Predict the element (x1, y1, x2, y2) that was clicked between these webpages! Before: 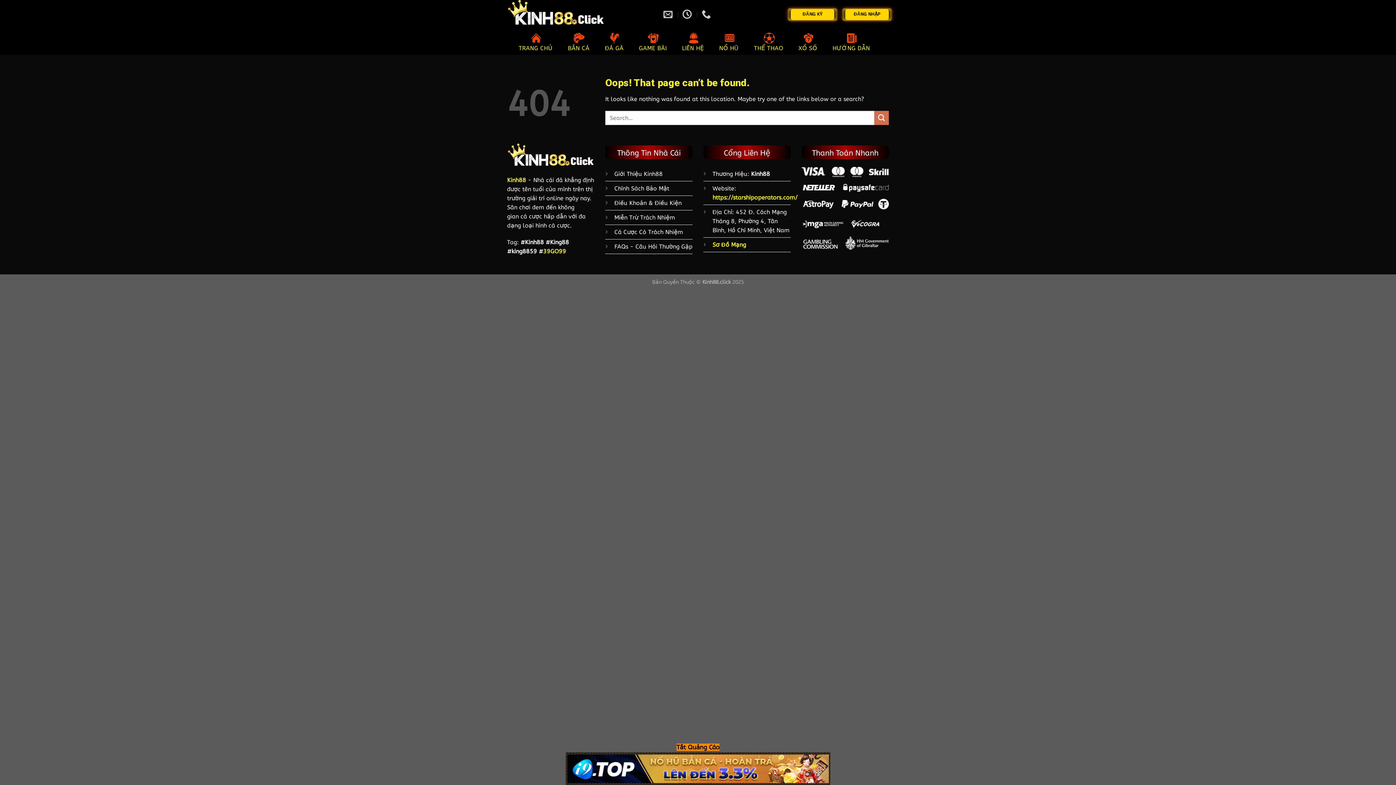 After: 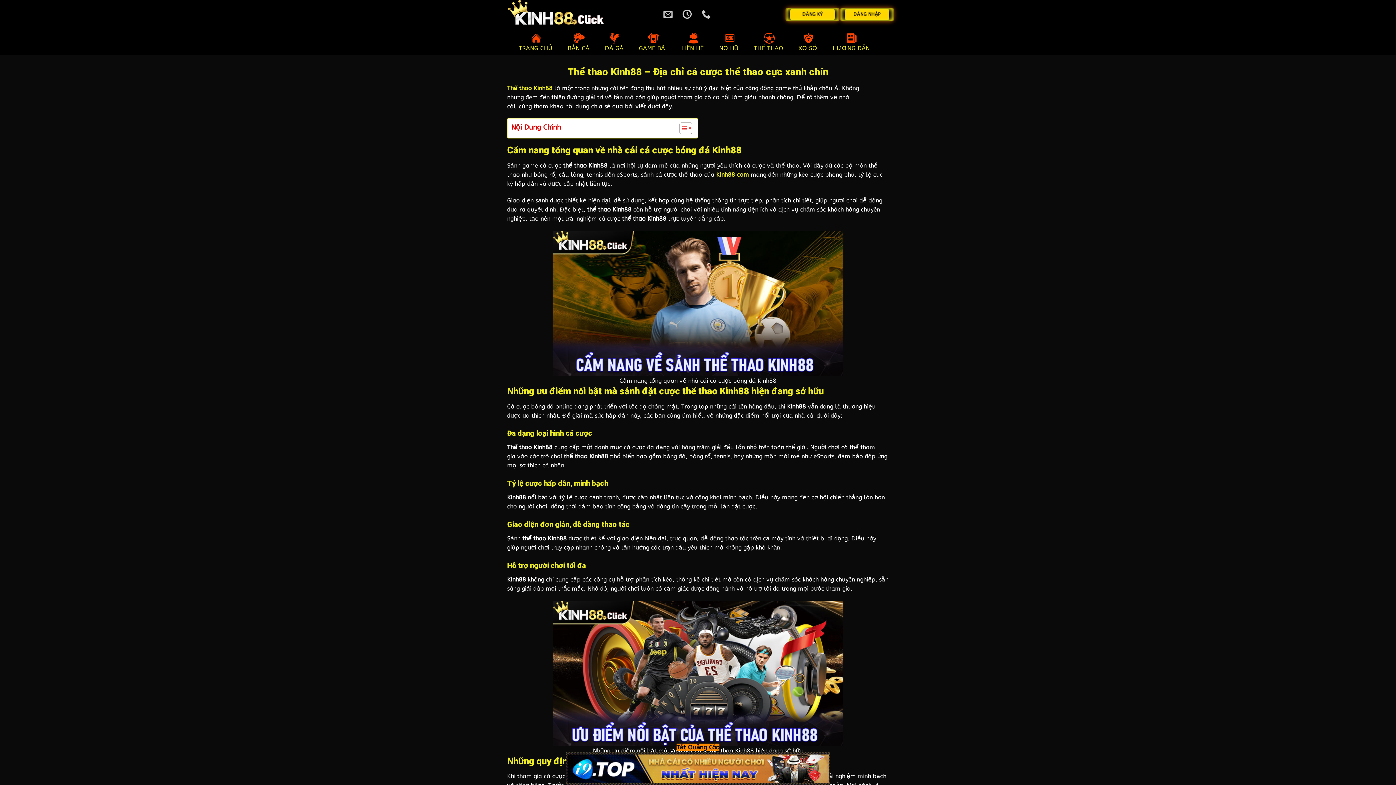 Action: bbox: (754, 29, 783, 54) label: THỂ THAO